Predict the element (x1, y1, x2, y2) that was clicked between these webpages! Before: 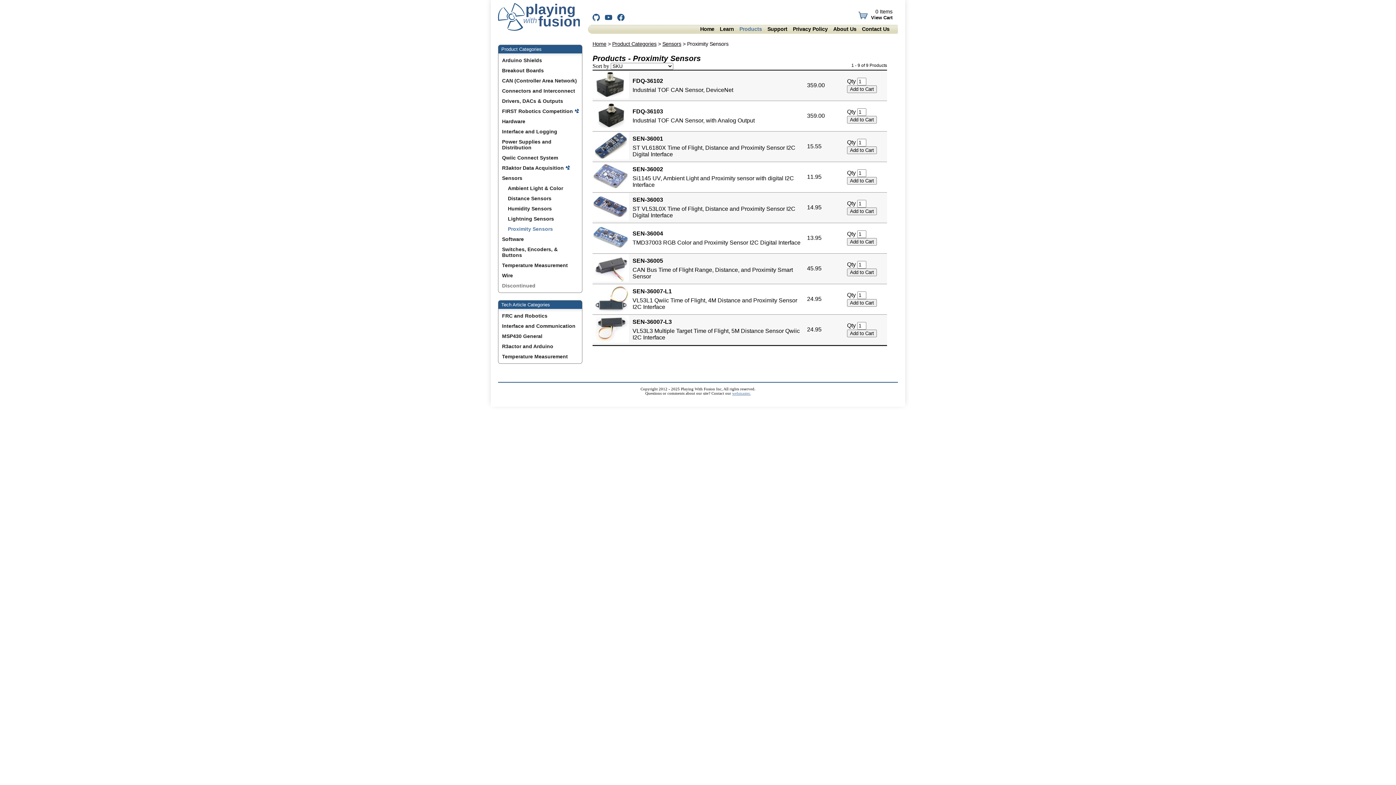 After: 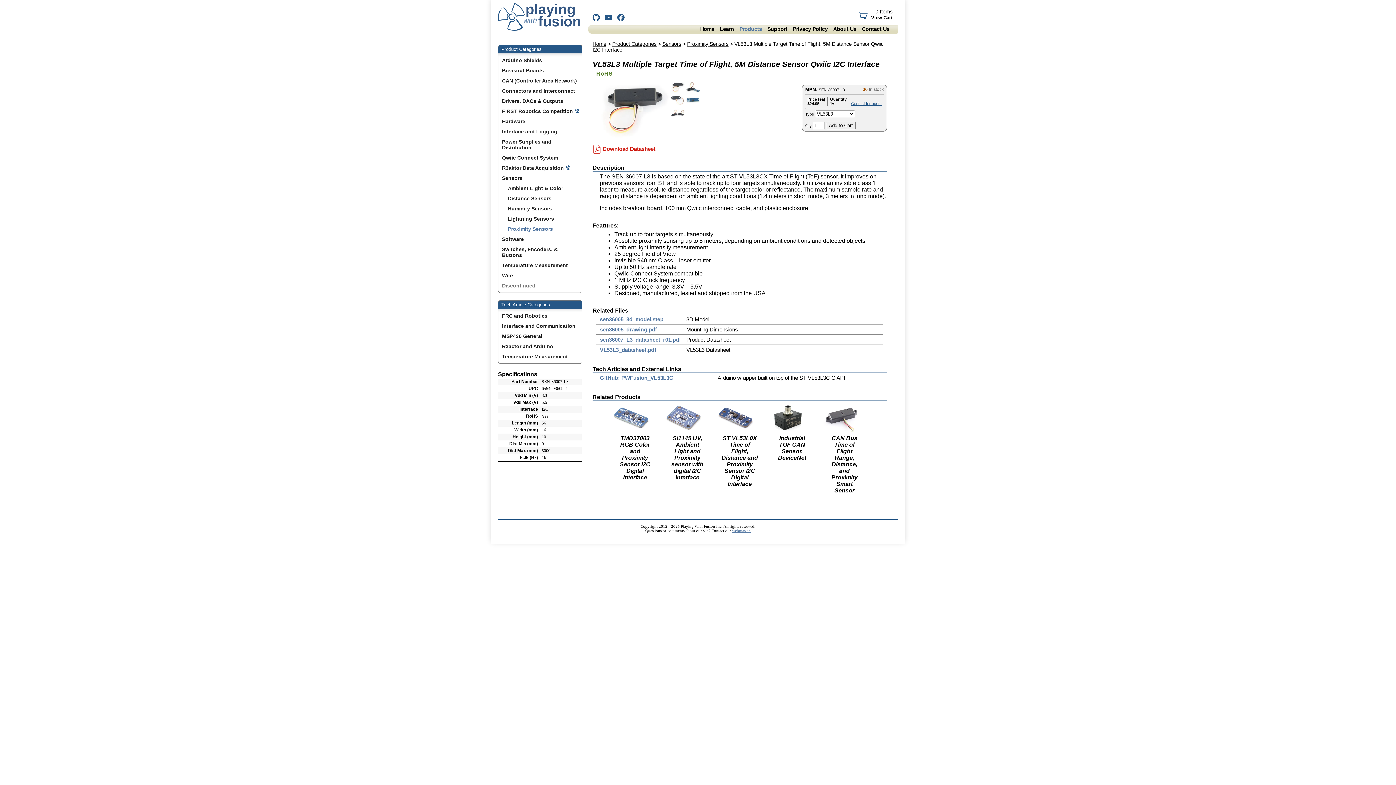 Action: bbox: (592, 337, 629, 344)